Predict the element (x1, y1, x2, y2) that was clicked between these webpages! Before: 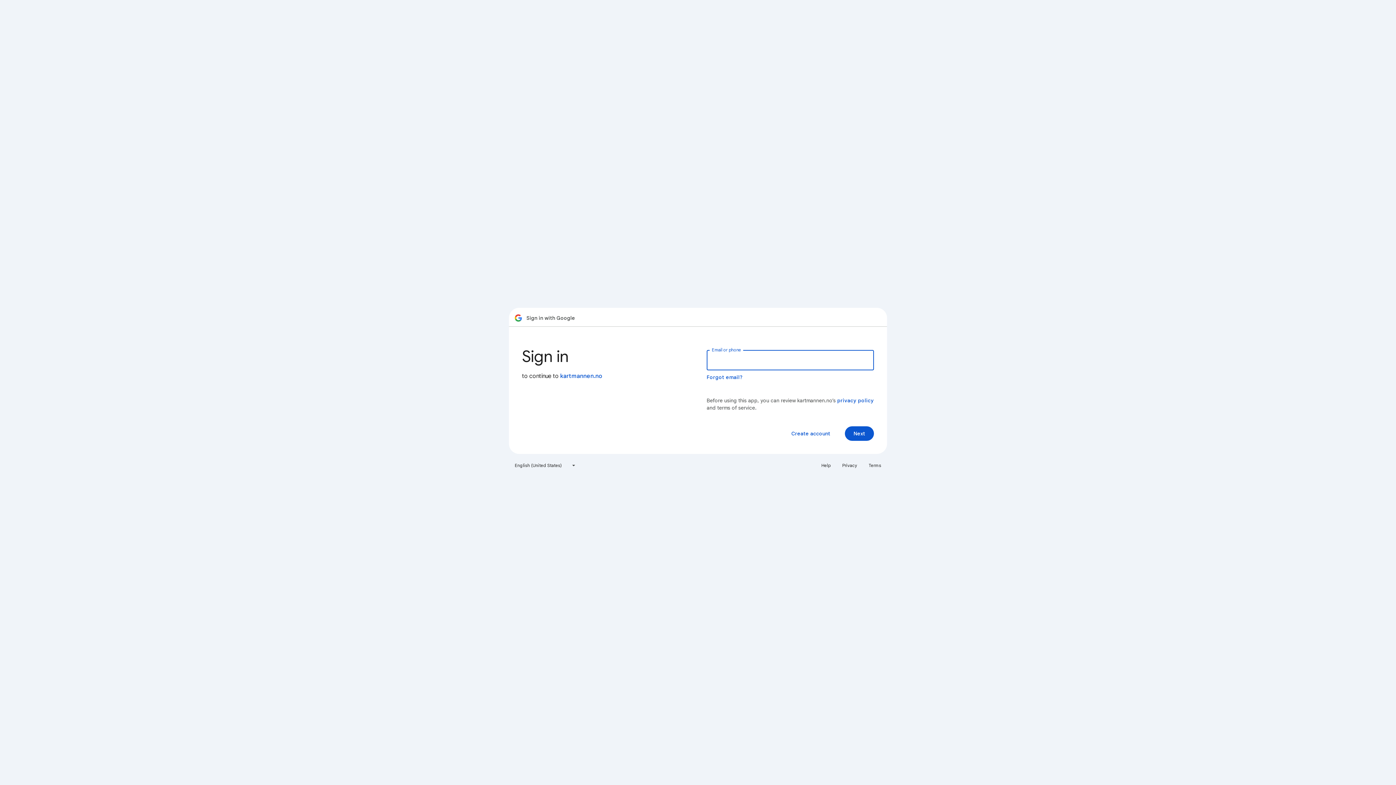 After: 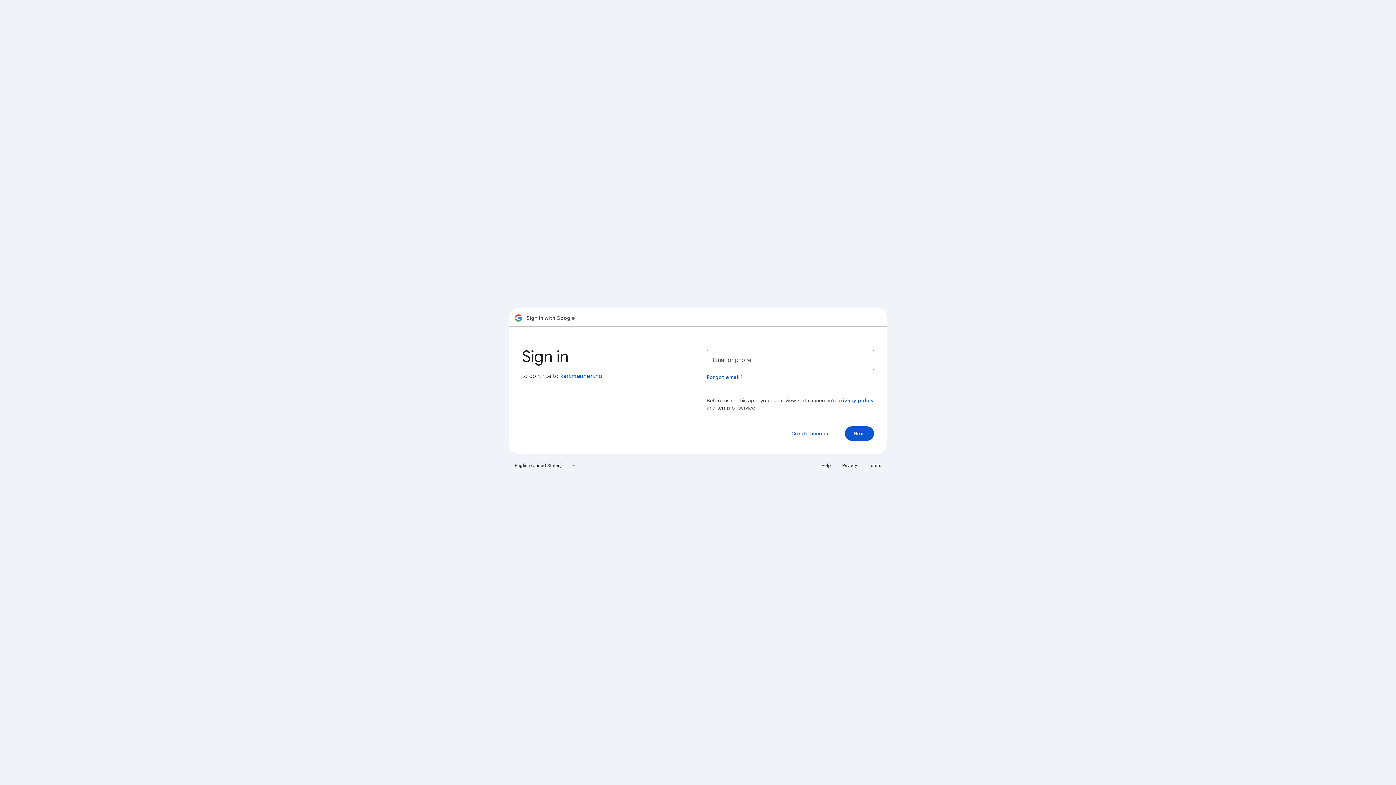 Action: label: Help bbox: (817, 460, 835, 471)